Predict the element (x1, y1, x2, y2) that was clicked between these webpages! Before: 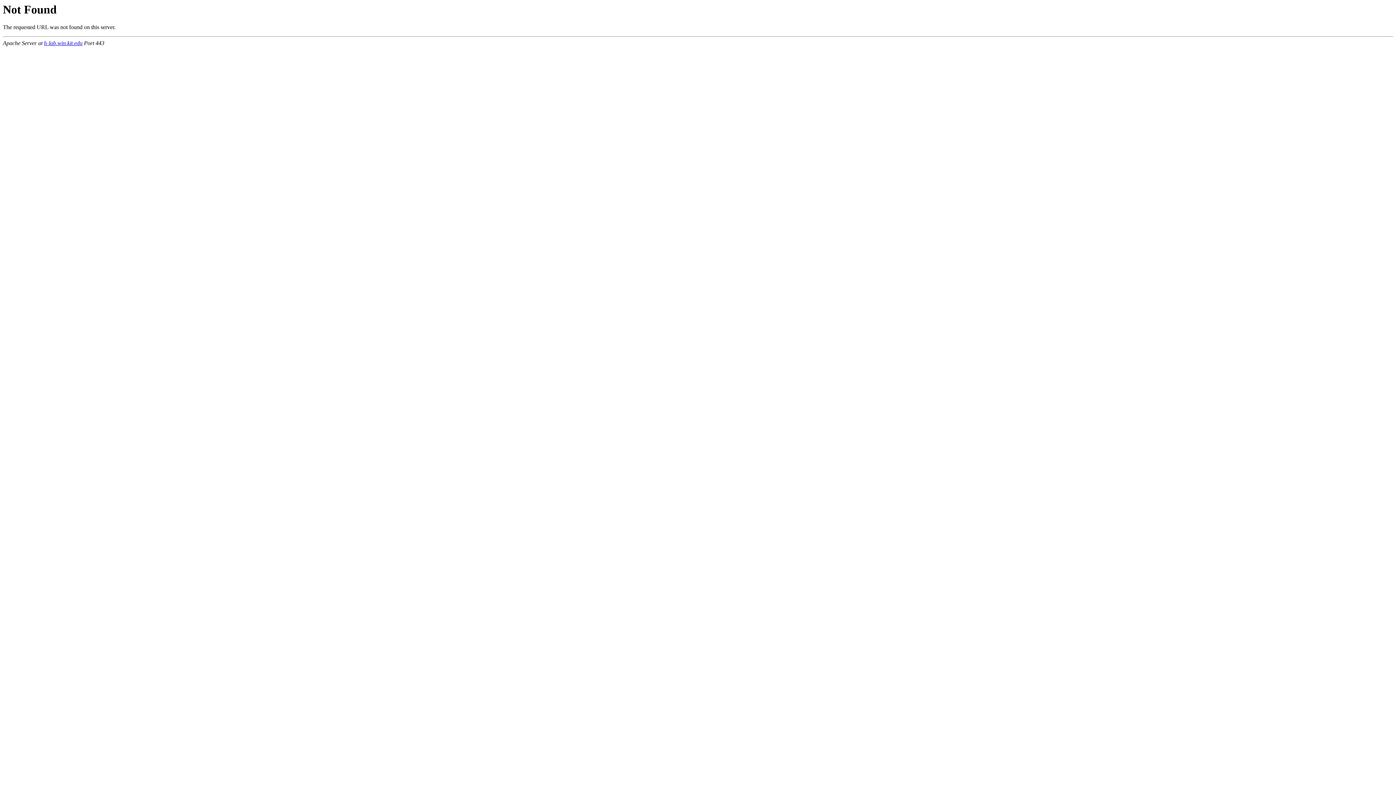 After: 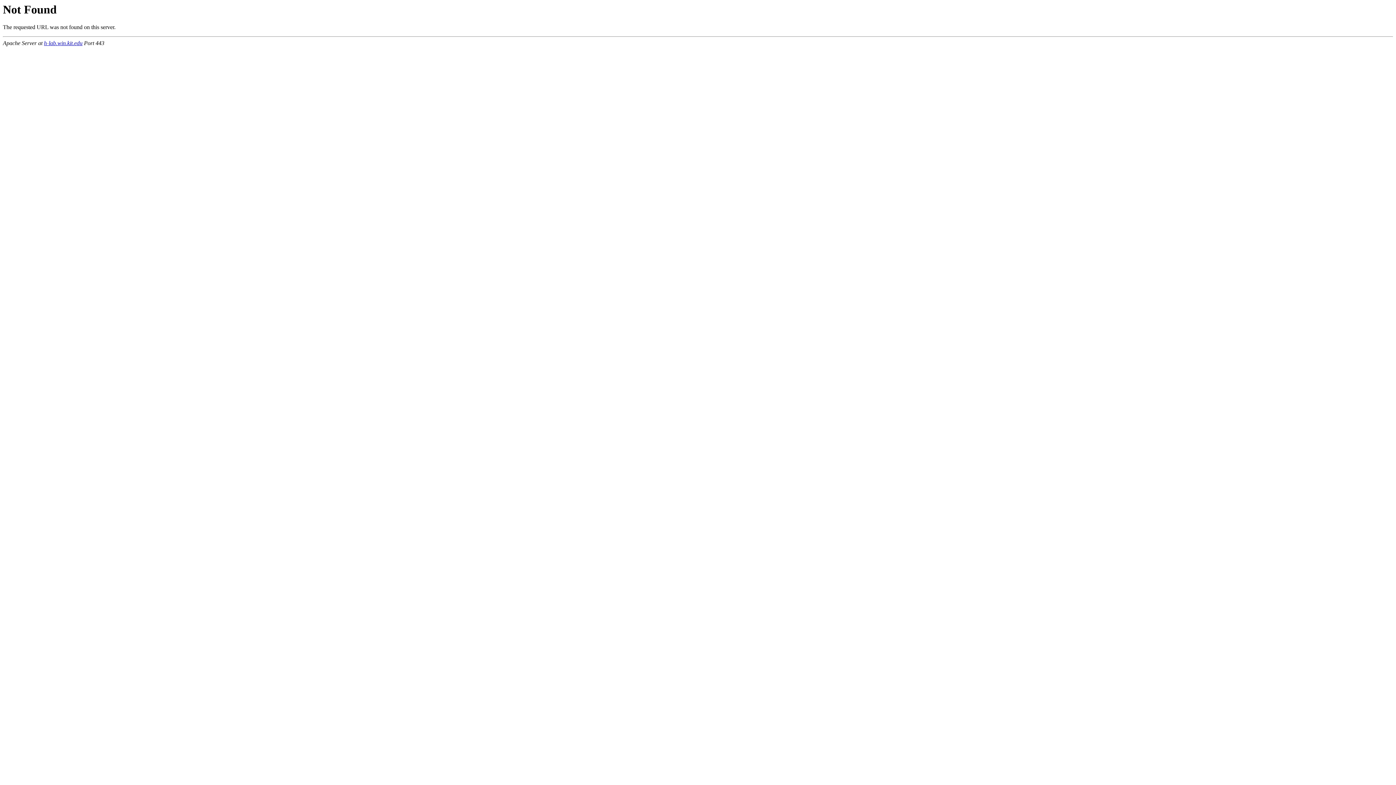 Action: bbox: (44, 40, 82, 46) label: h-lab.win.kit.edu